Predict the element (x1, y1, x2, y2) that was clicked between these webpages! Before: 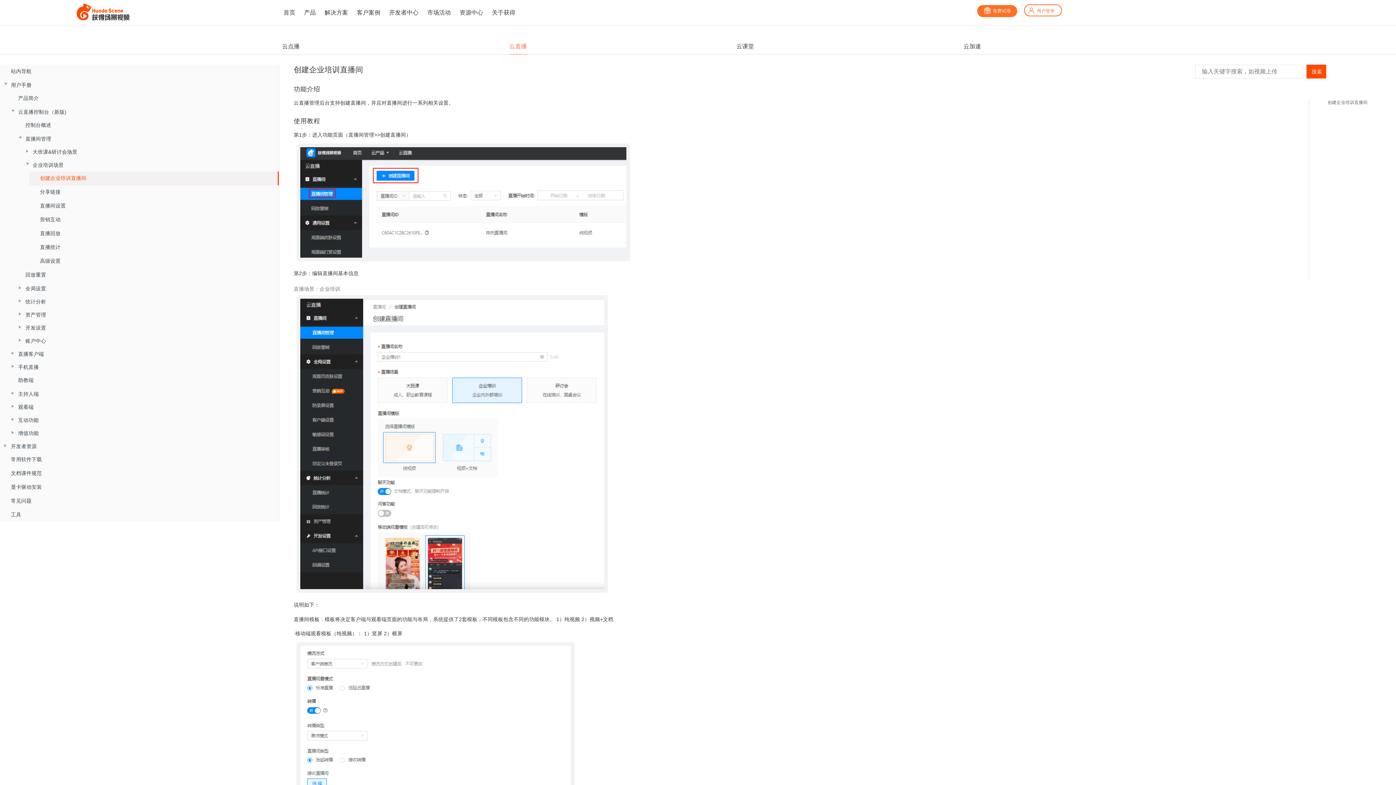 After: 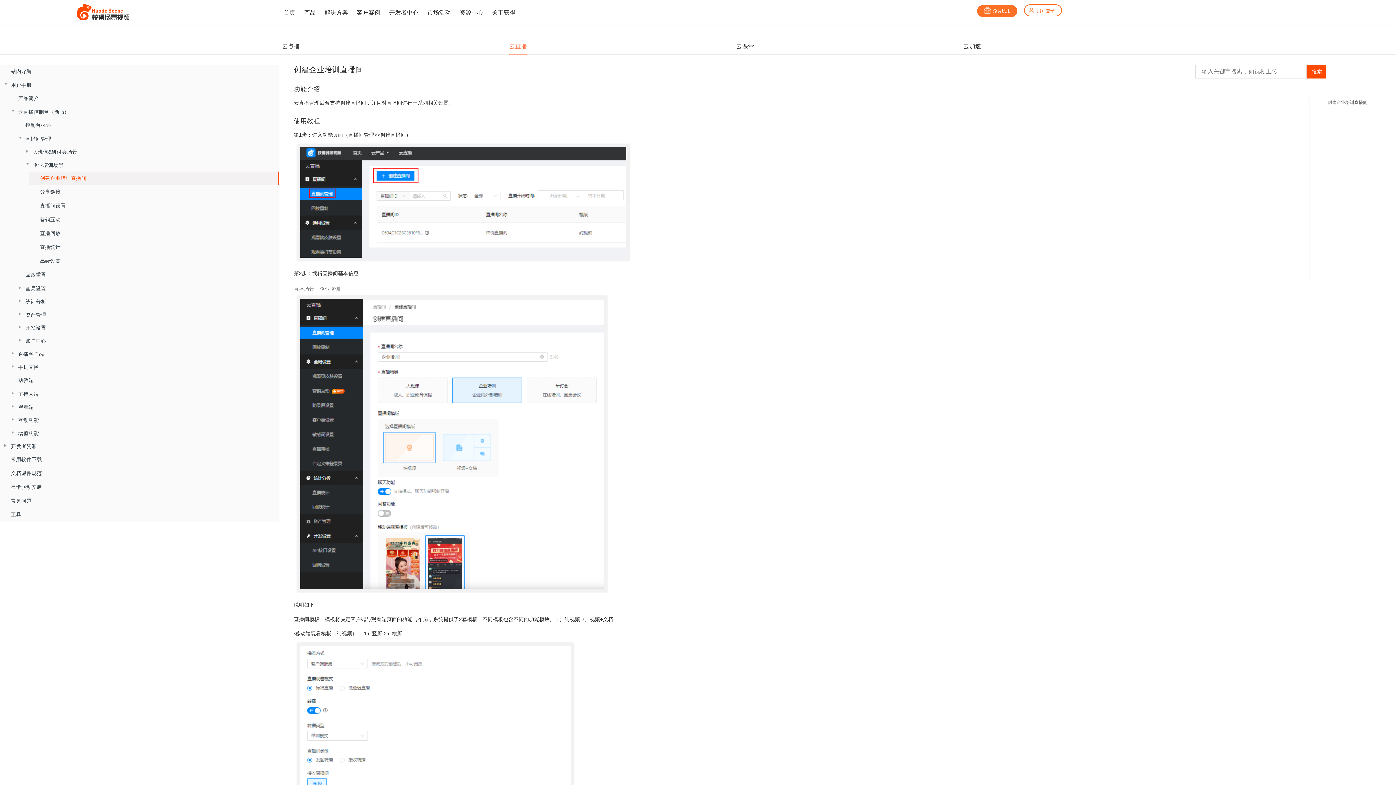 Action: label: 工具 bbox: (0, 508, 278, 522)